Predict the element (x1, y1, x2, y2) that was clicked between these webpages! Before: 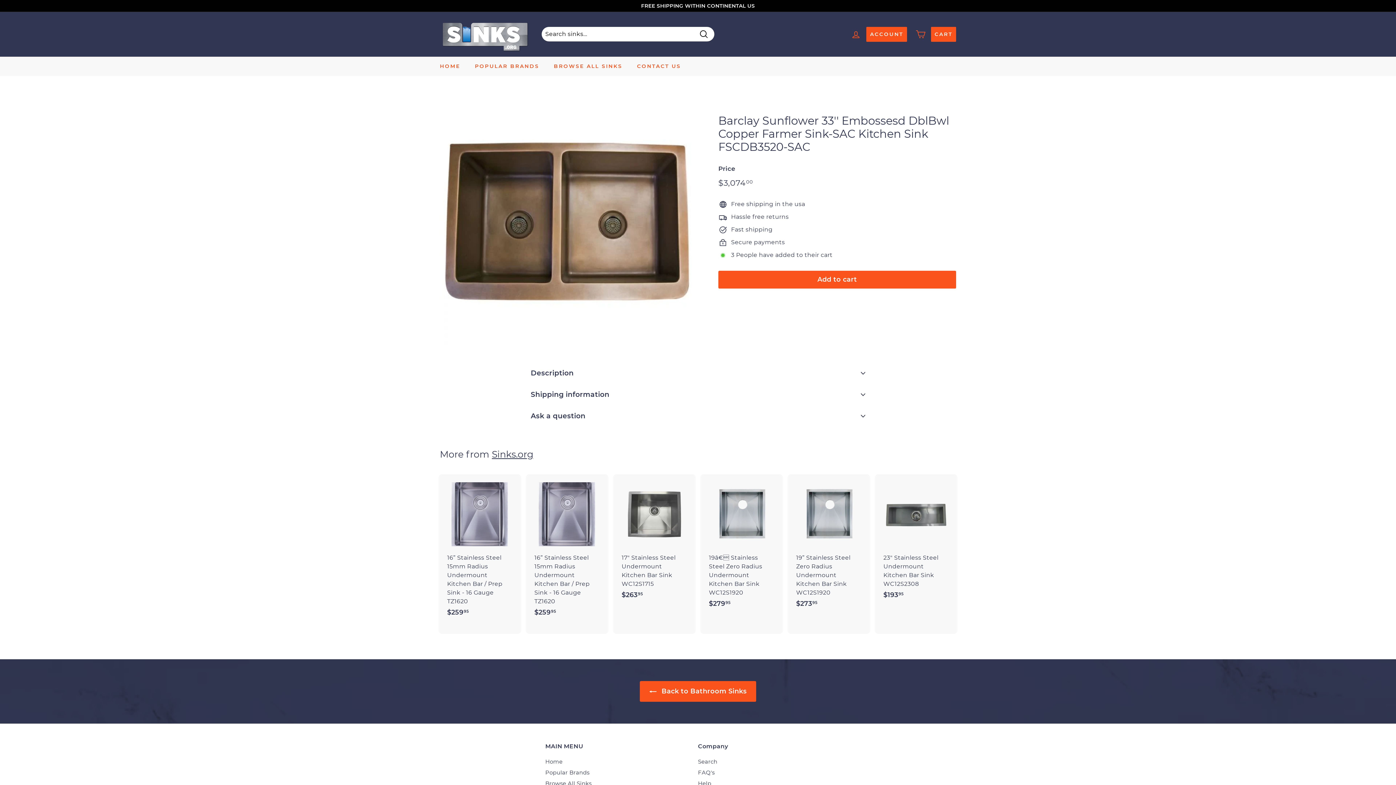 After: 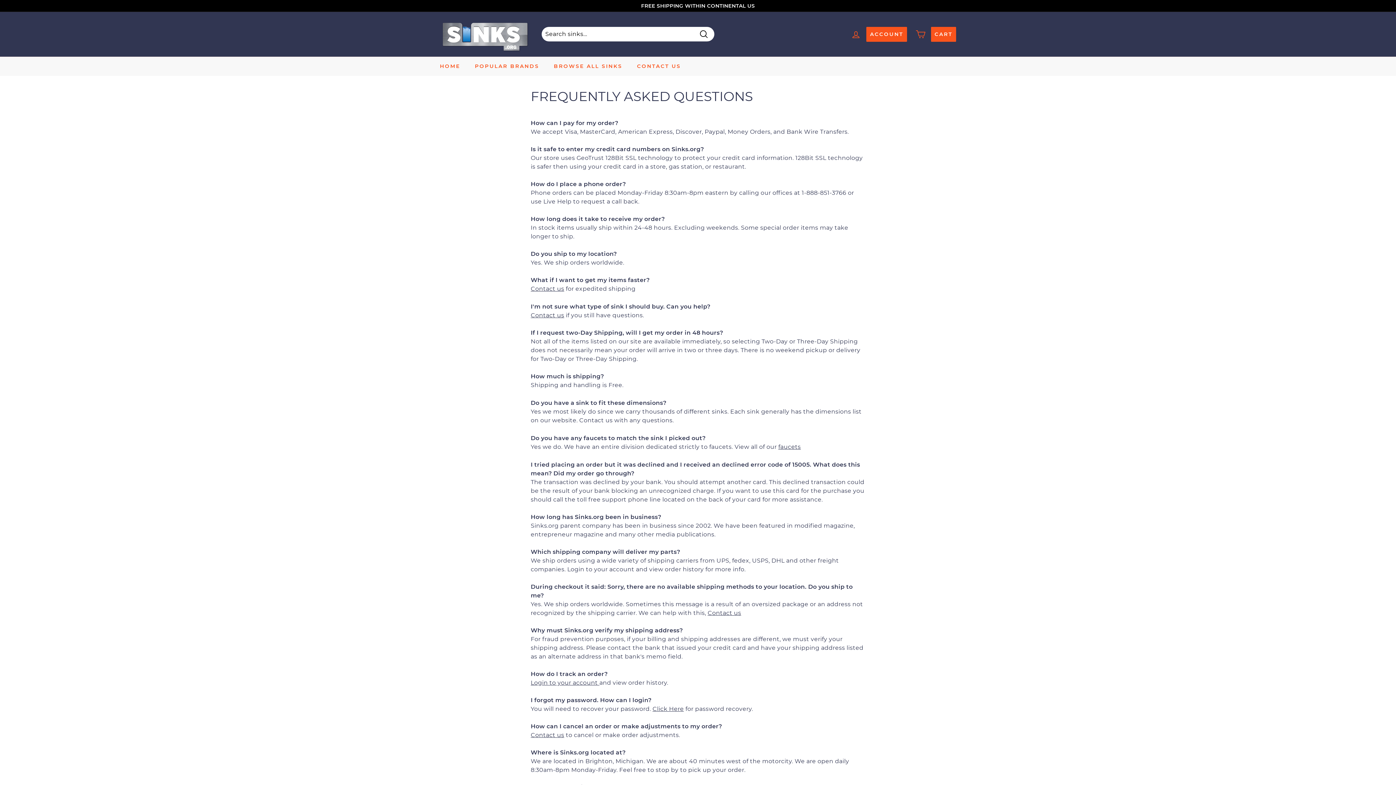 Action: bbox: (698, 767, 714, 778) label: FAQ's